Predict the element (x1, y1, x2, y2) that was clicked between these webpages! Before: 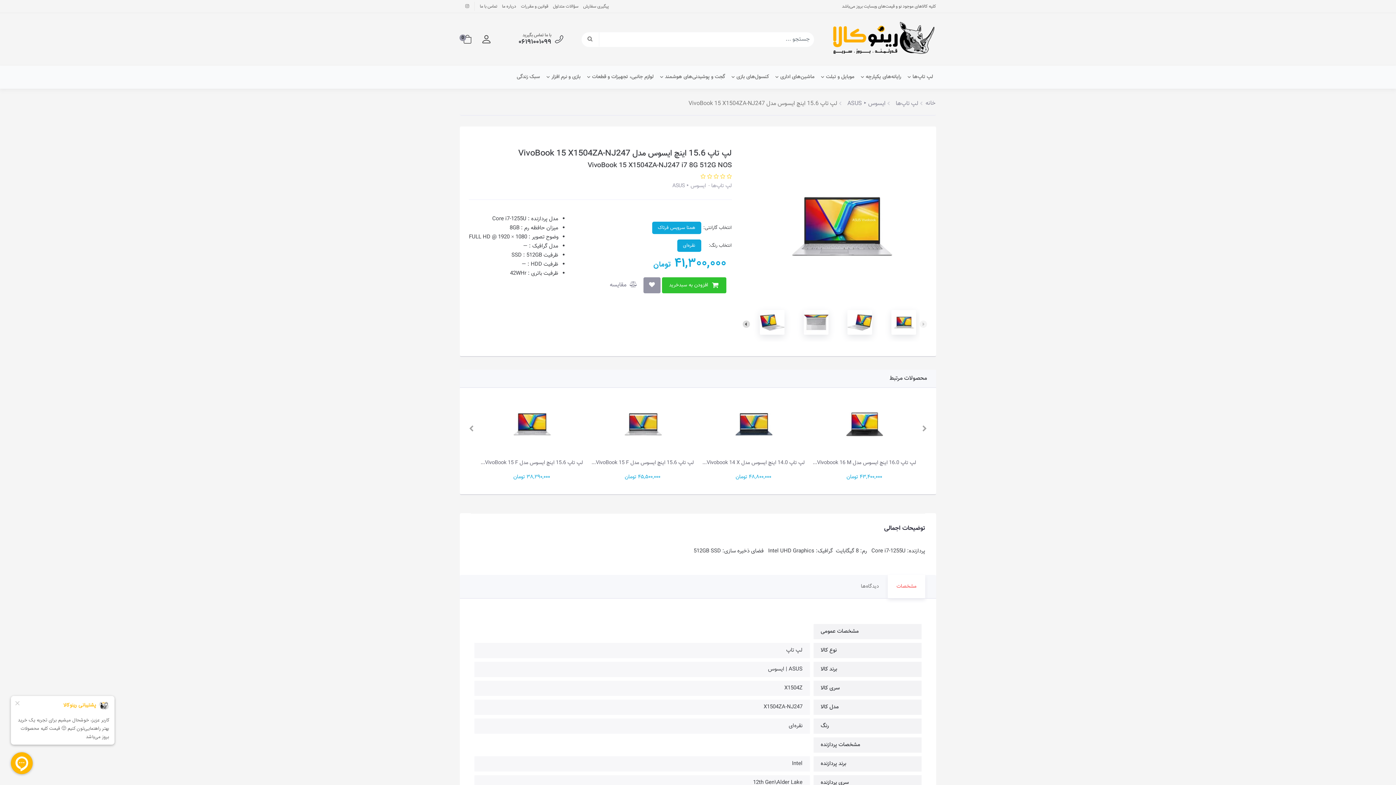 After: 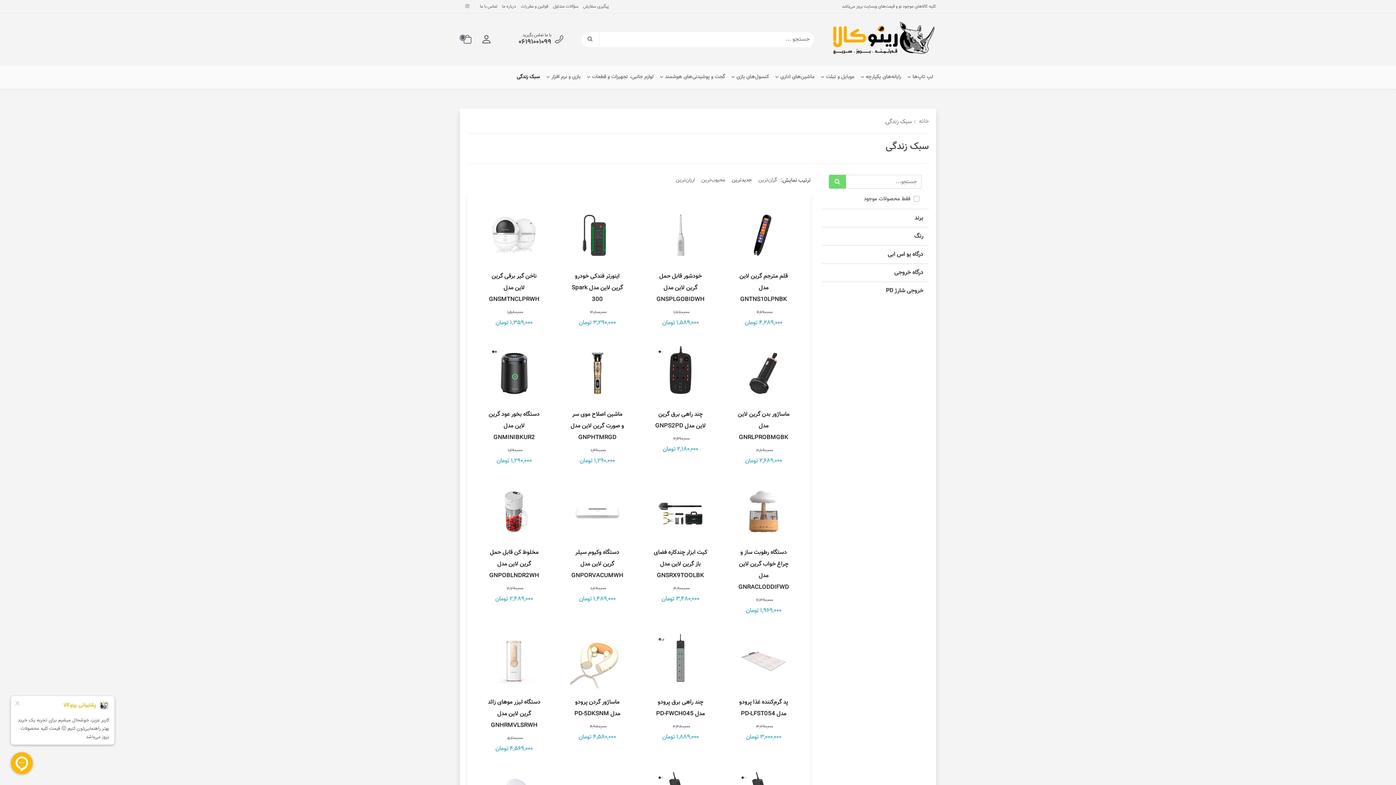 Action: bbox: (513, 65, 543, 88) label: سبک زندگی